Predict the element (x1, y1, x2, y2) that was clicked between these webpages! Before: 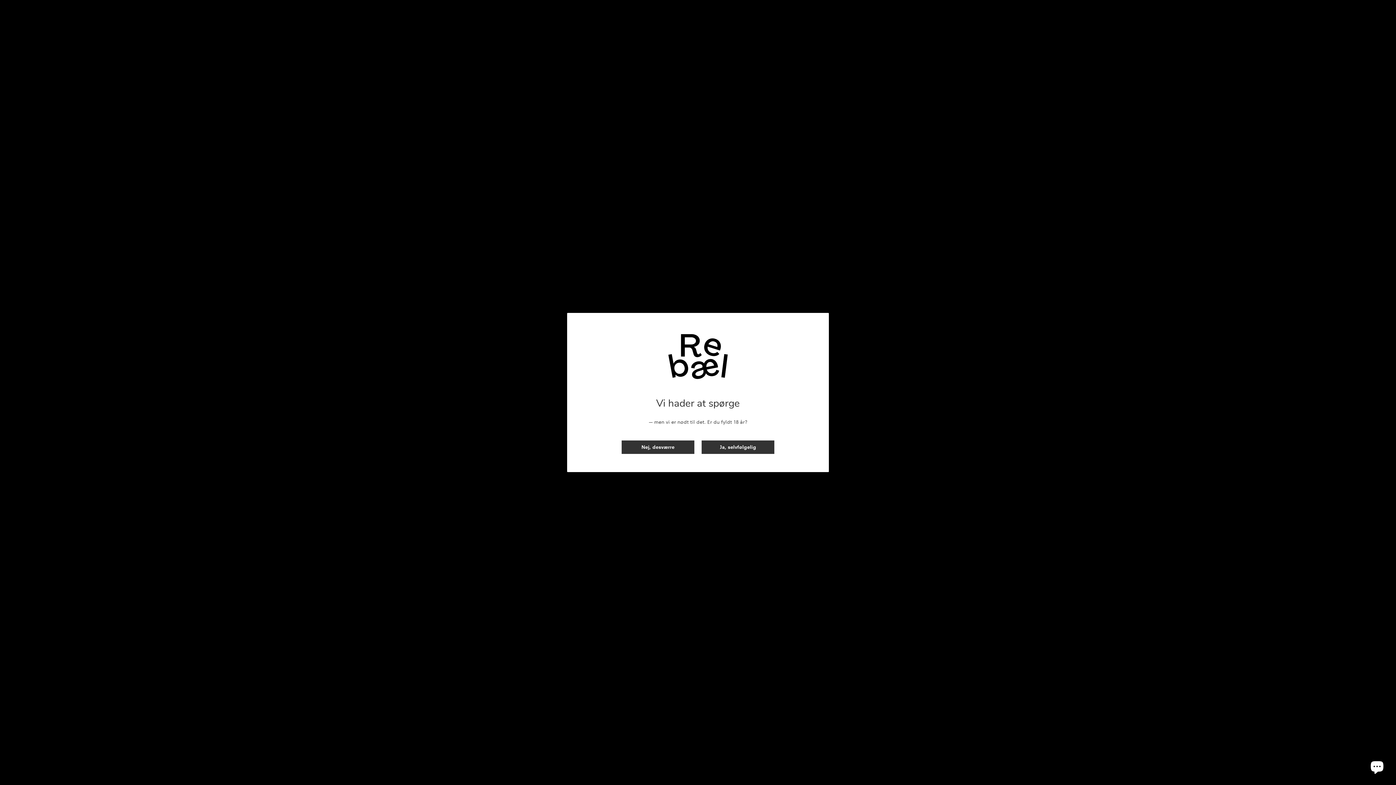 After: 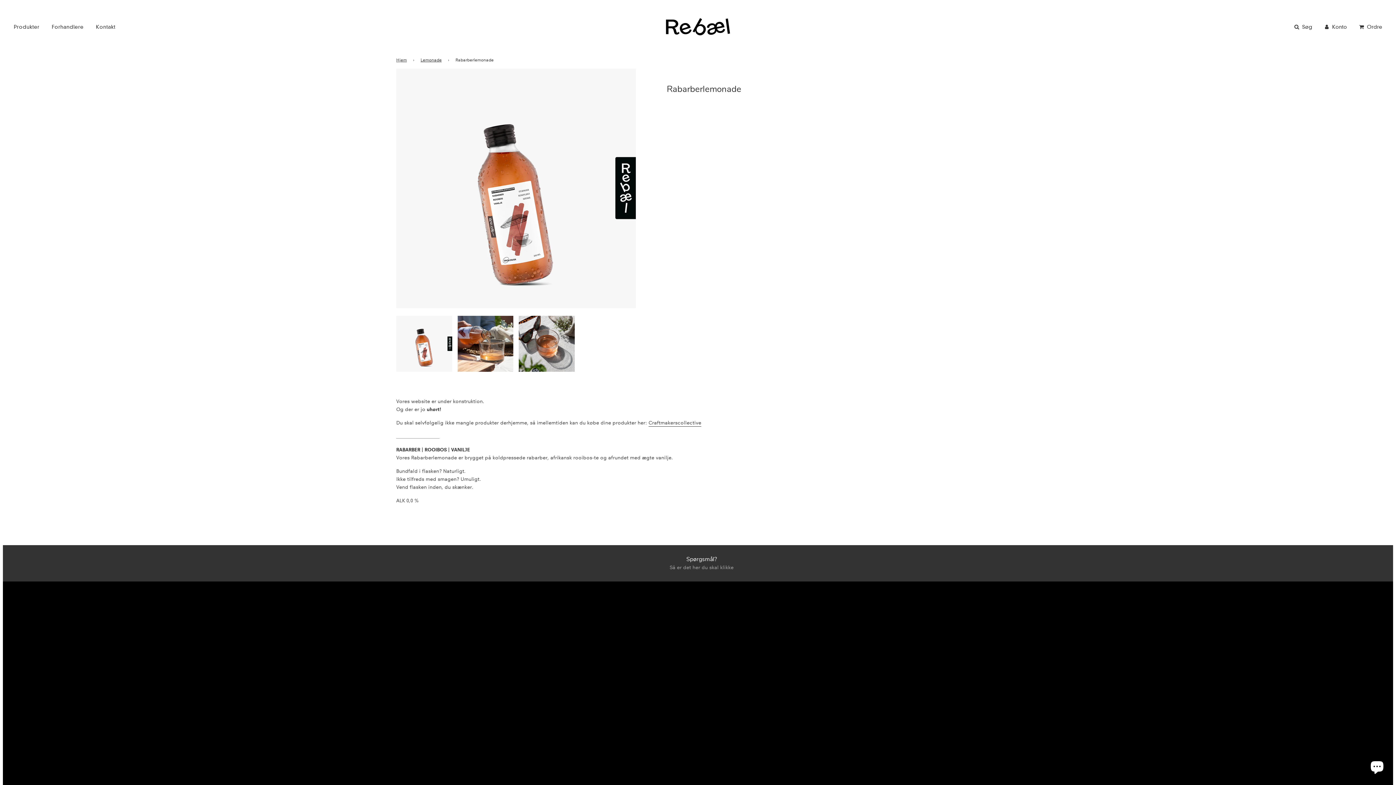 Action: bbox: (701, 440, 774, 454) label: Ja, selvfølgelig